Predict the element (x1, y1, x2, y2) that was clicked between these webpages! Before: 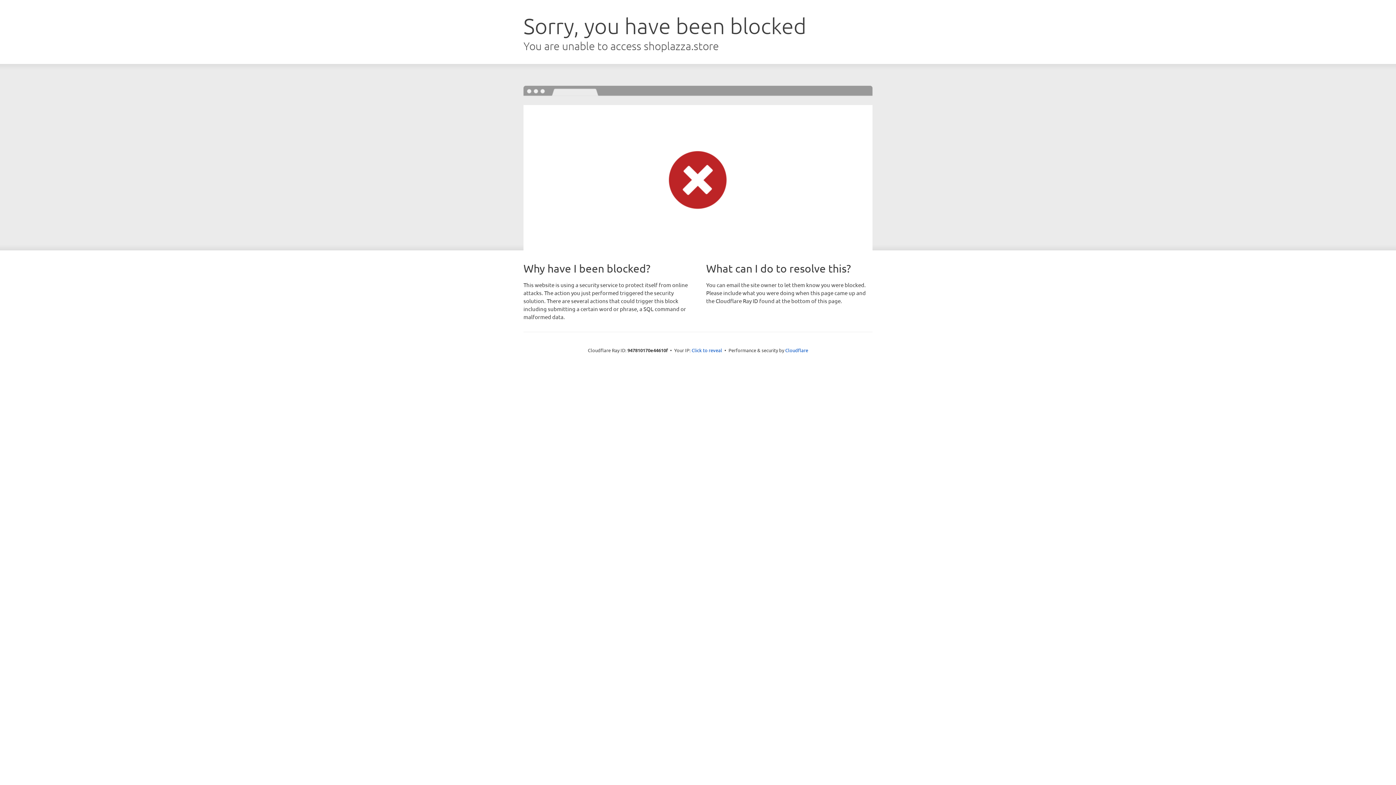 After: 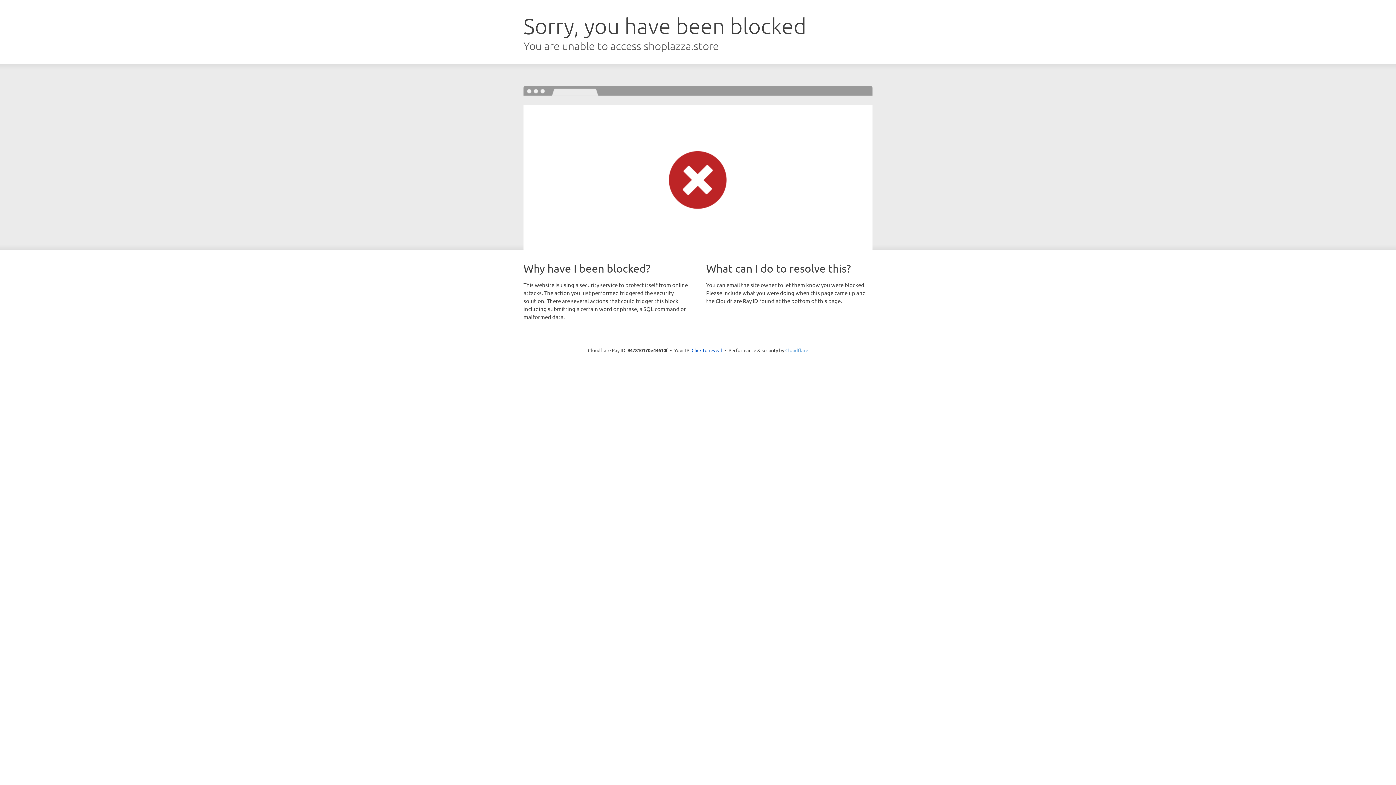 Action: bbox: (785, 347, 808, 353) label: Cloudflare